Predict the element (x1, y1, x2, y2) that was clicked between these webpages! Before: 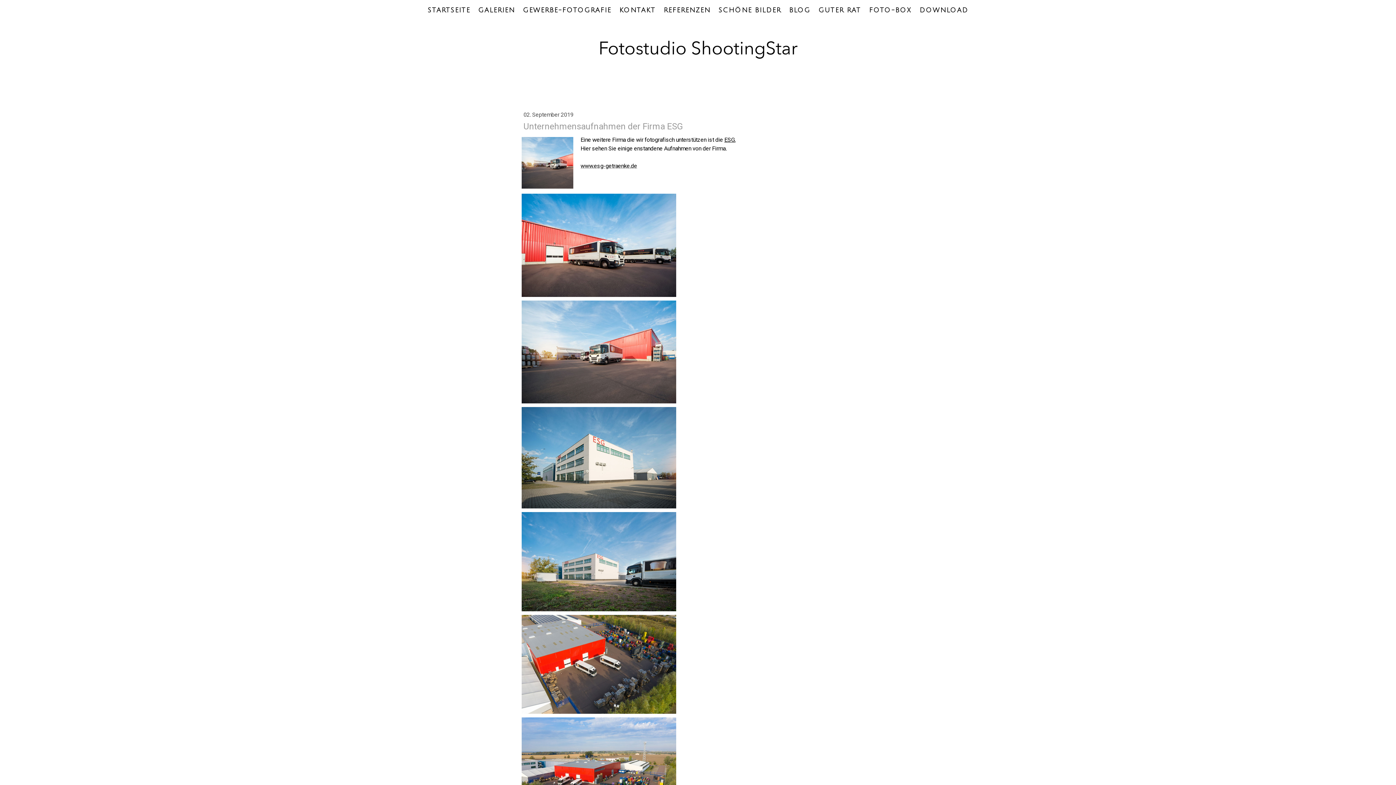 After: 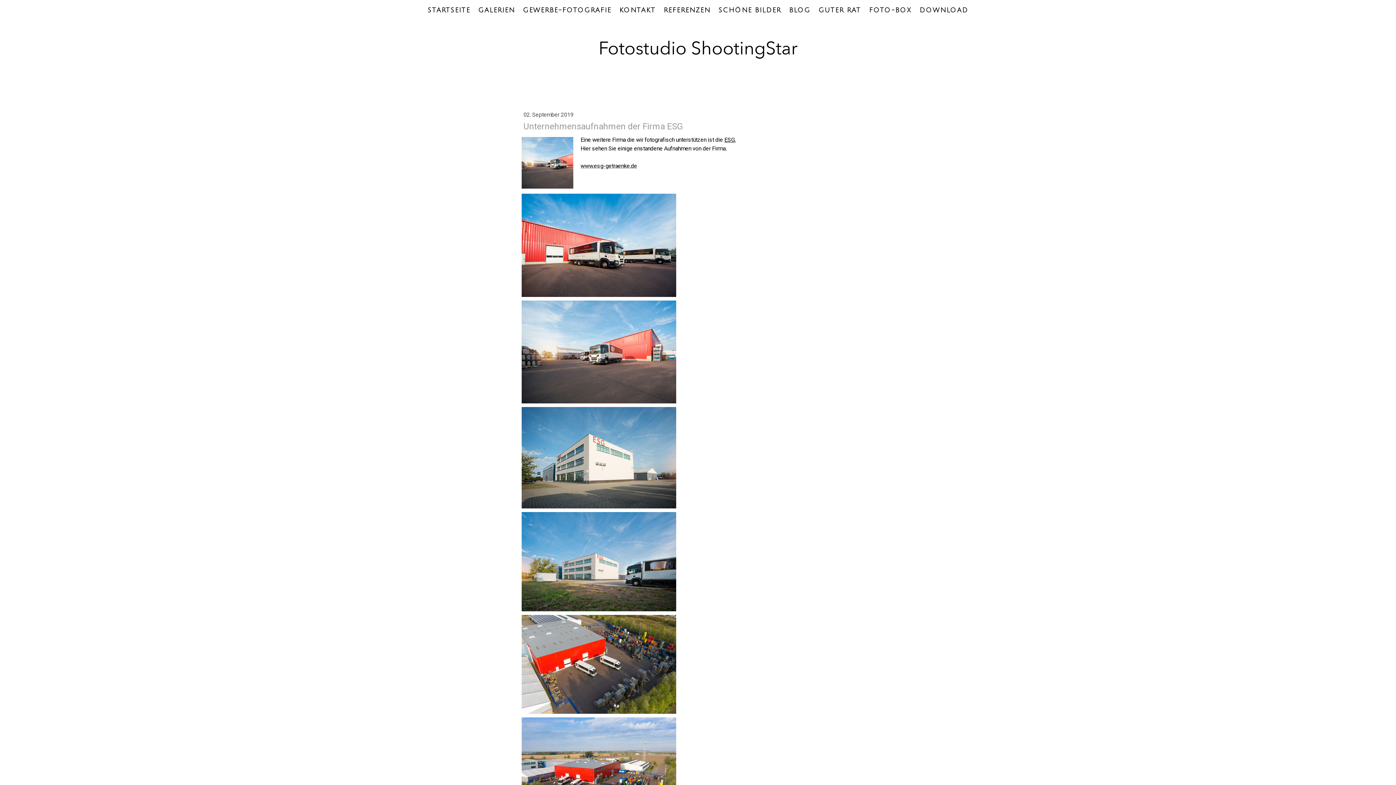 Action: bbox: (521, 137, 573, 144)